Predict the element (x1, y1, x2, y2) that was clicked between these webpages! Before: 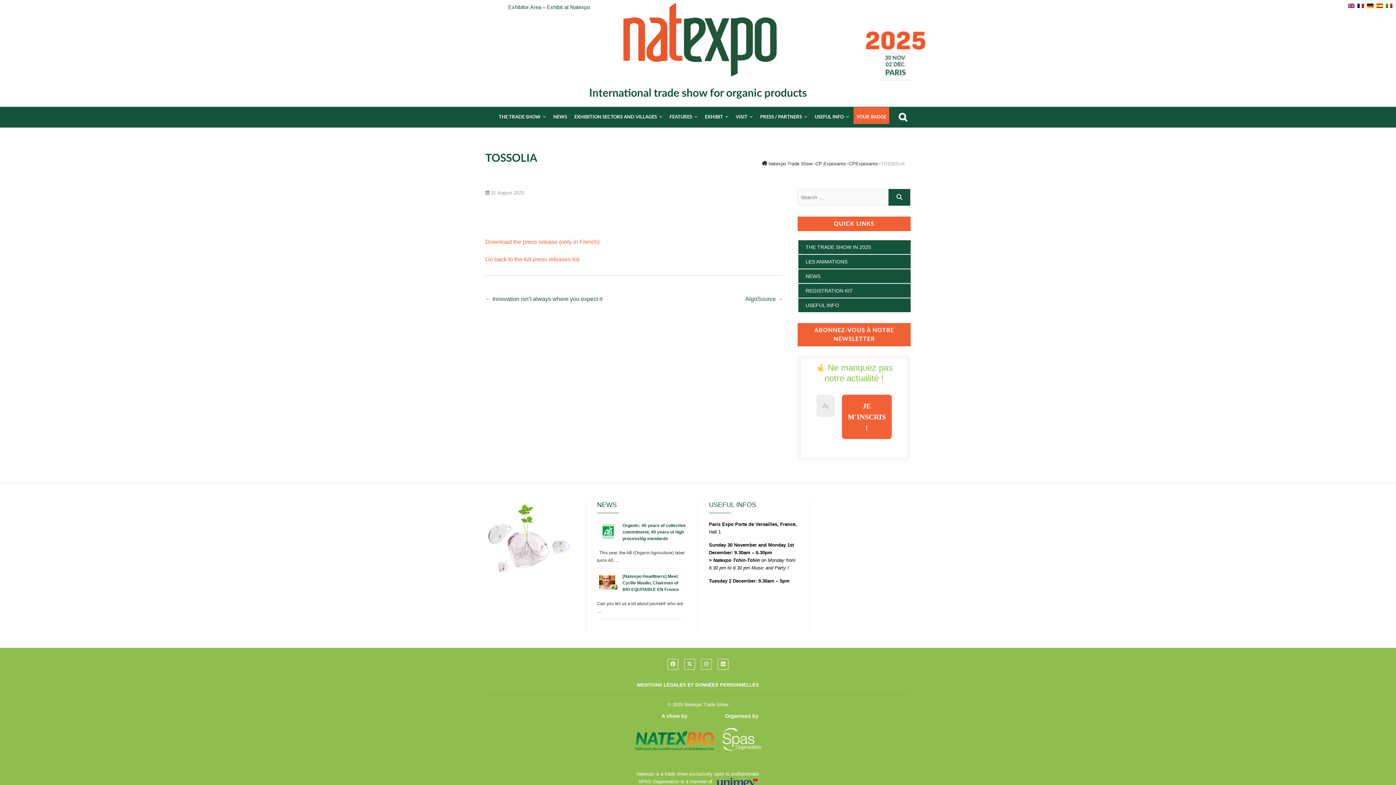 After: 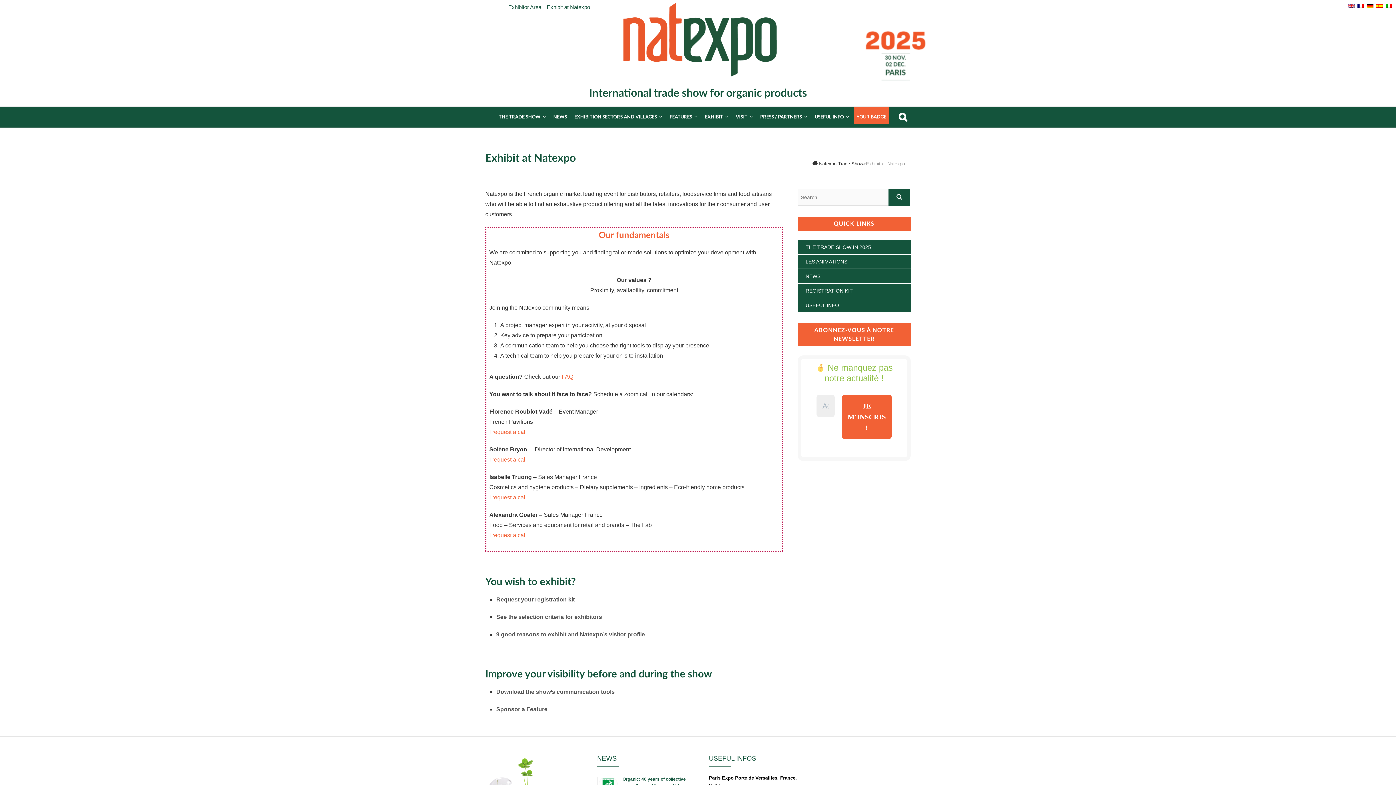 Action: label: EXHIBIT bbox: (702, 106, 731, 124)